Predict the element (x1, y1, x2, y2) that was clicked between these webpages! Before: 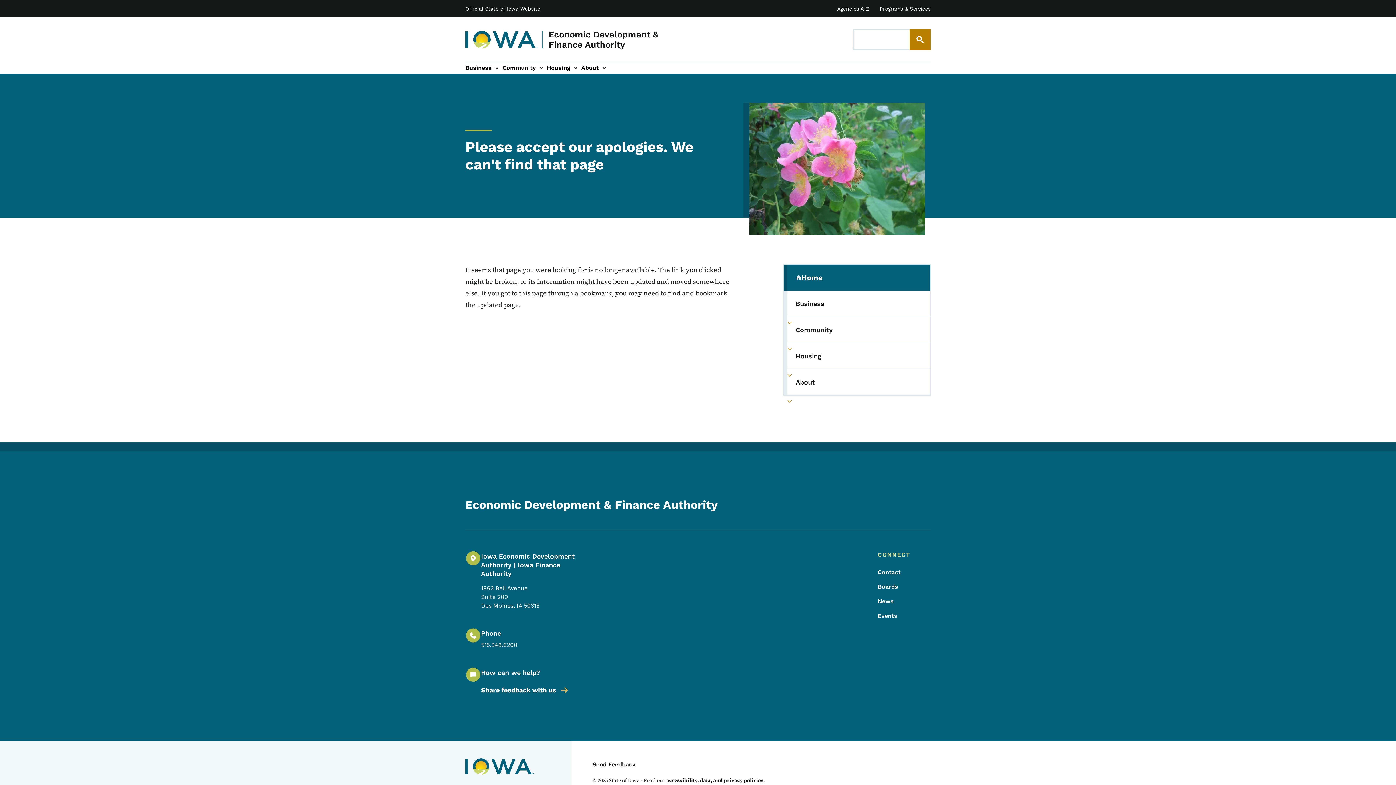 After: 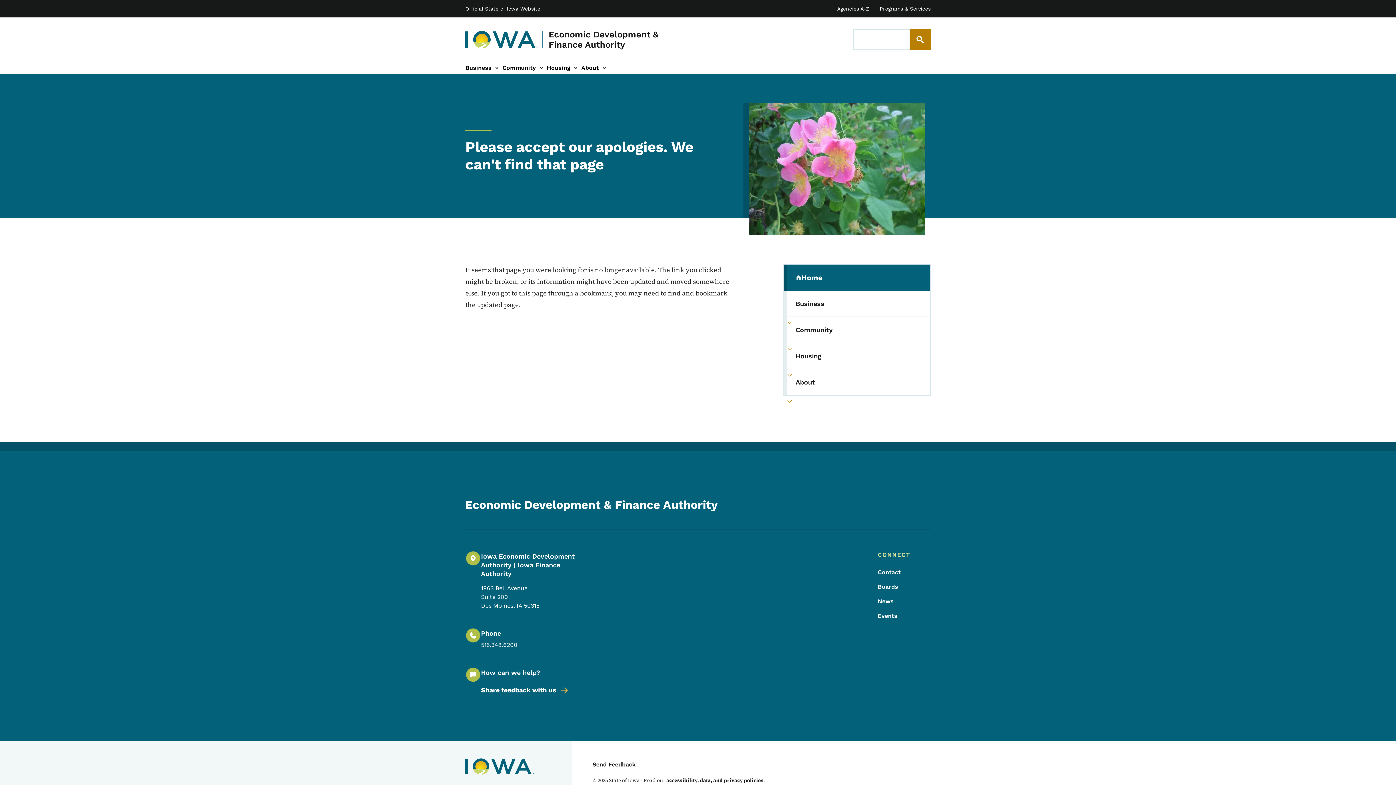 Action: label: 515.348.6200 bbox: (481, 641, 517, 648)